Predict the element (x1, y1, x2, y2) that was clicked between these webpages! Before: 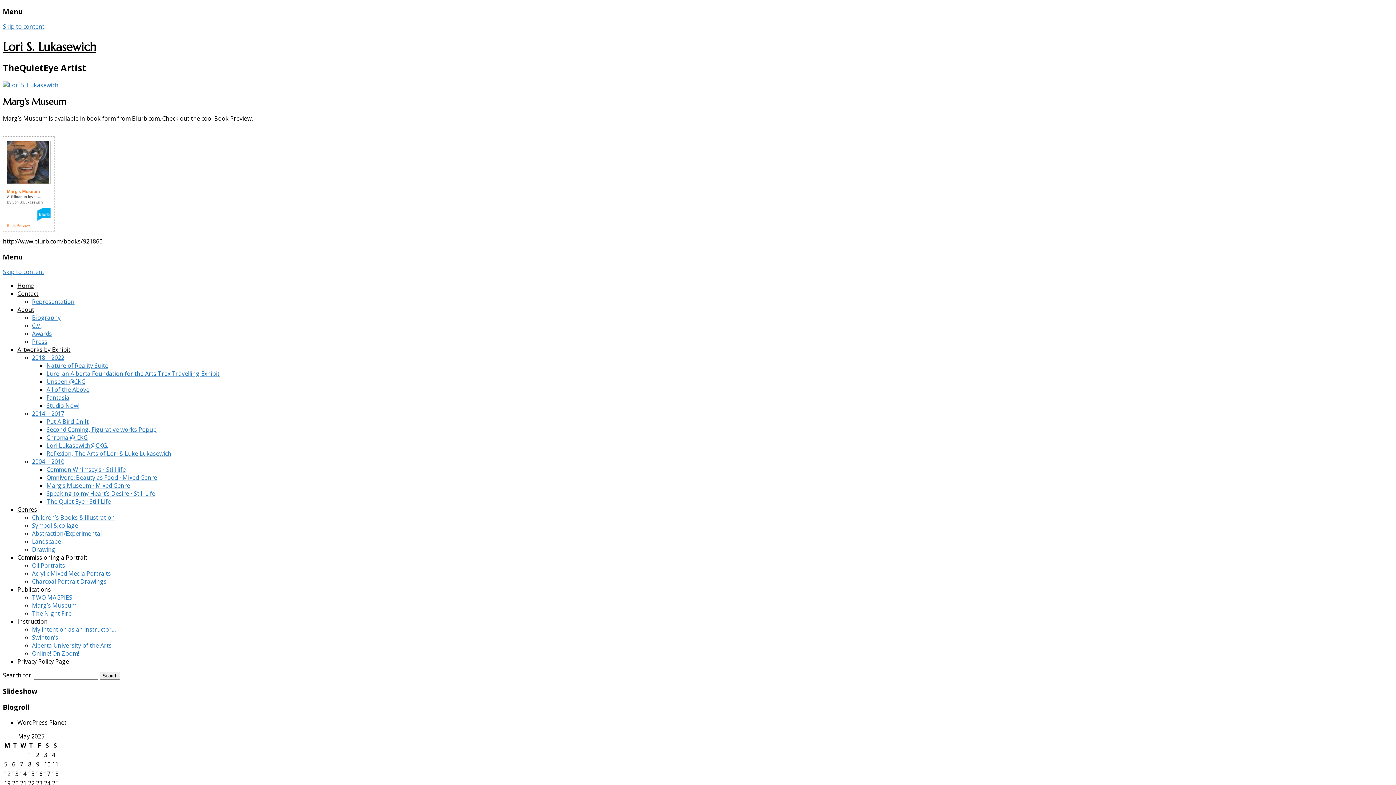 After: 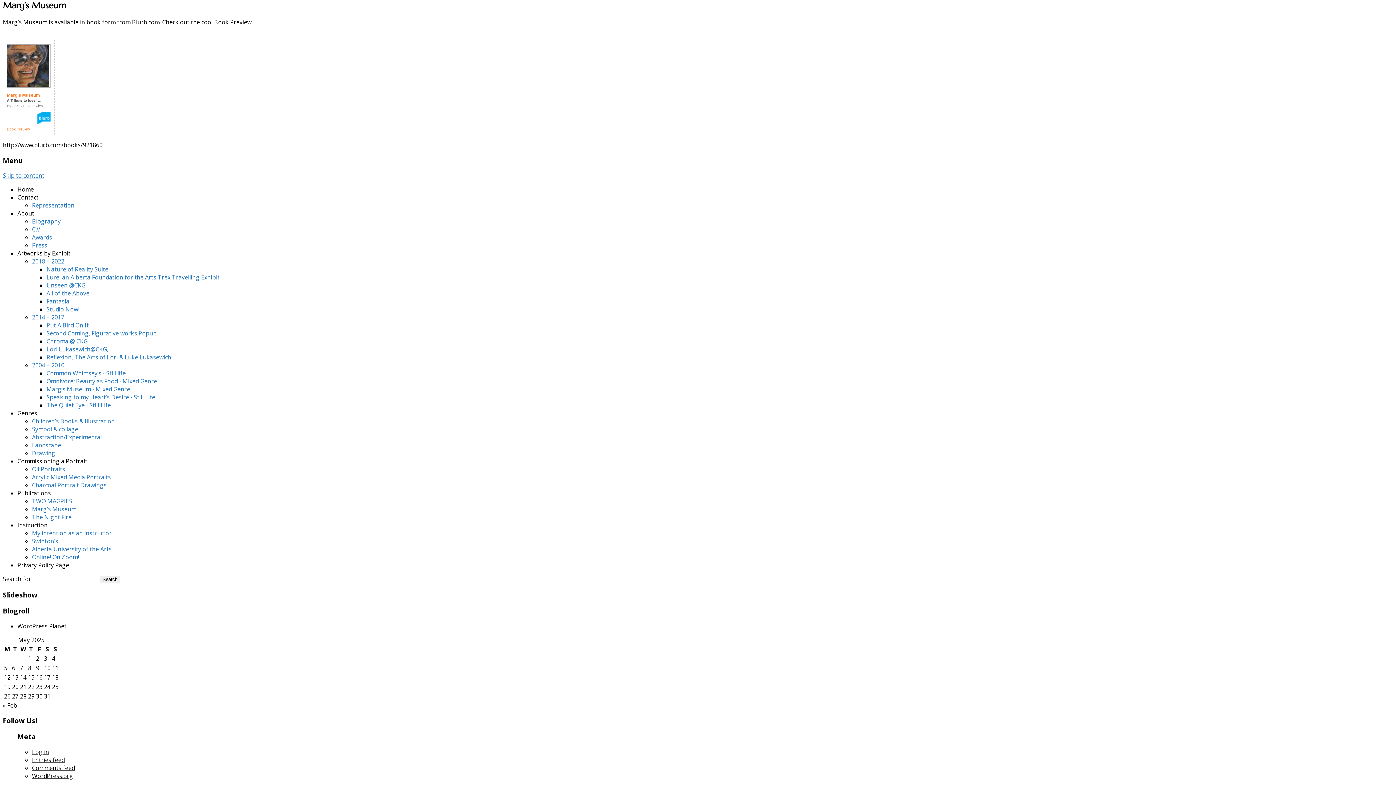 Action: bbox: (2, 268, 44, 276) label: Skip to content